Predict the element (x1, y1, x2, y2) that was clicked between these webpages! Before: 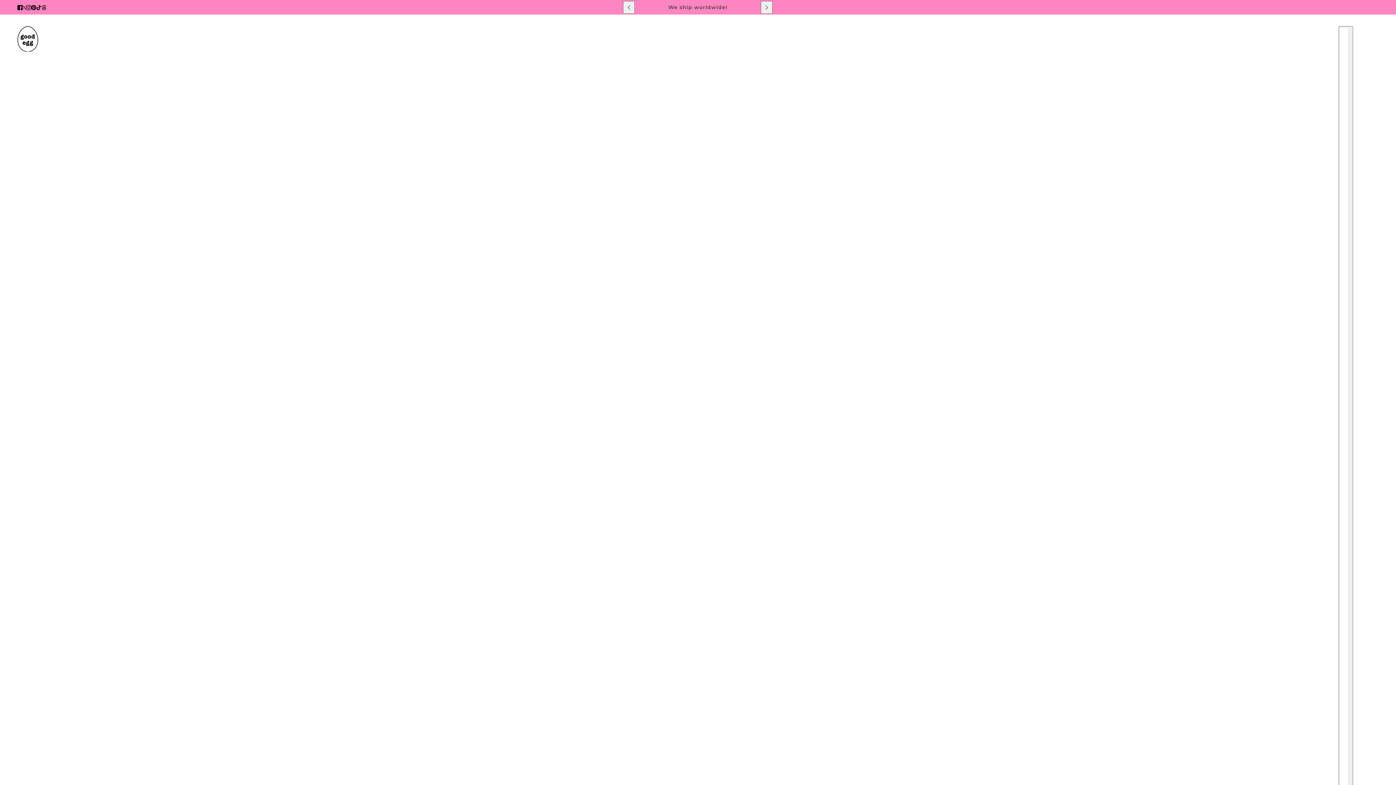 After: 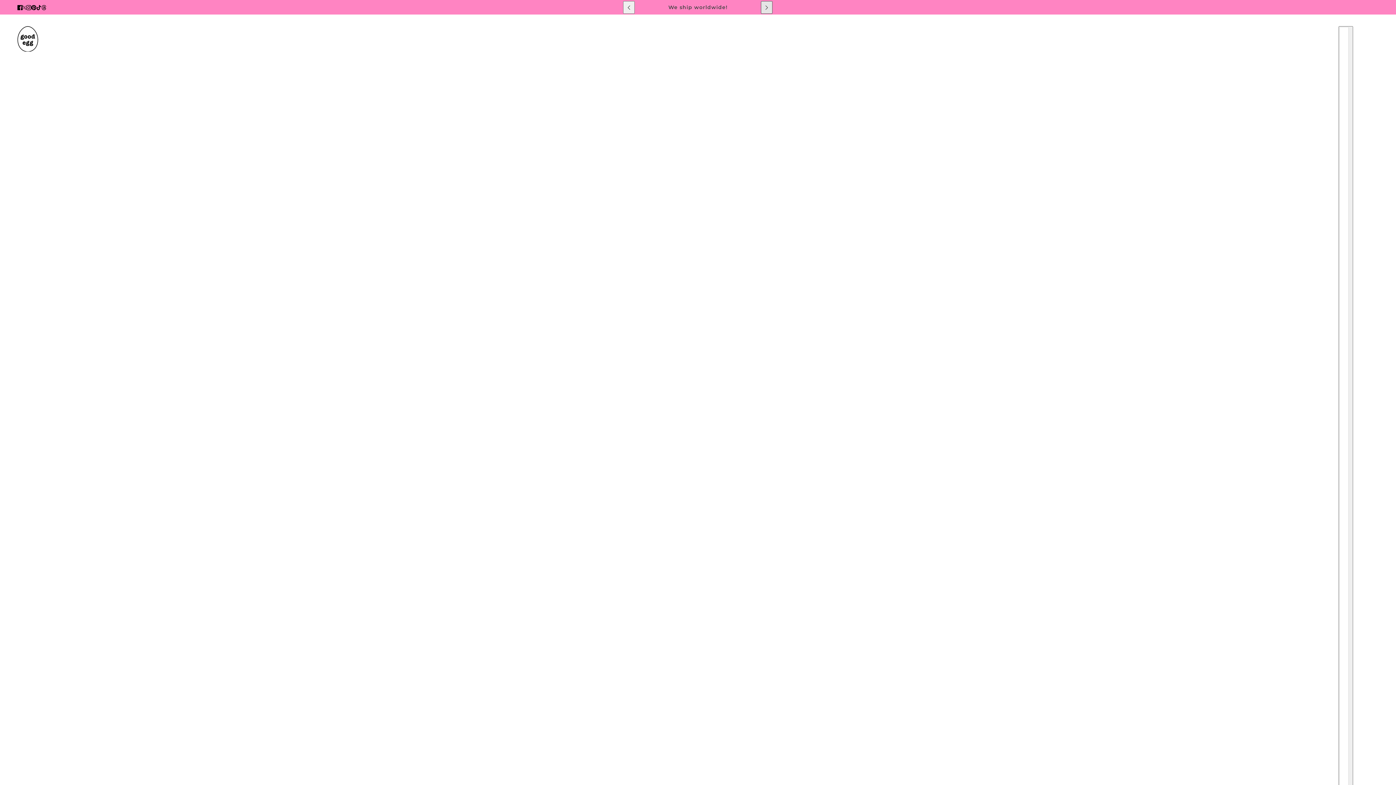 Action: bbox: (761, 0, 772, 13) label: next